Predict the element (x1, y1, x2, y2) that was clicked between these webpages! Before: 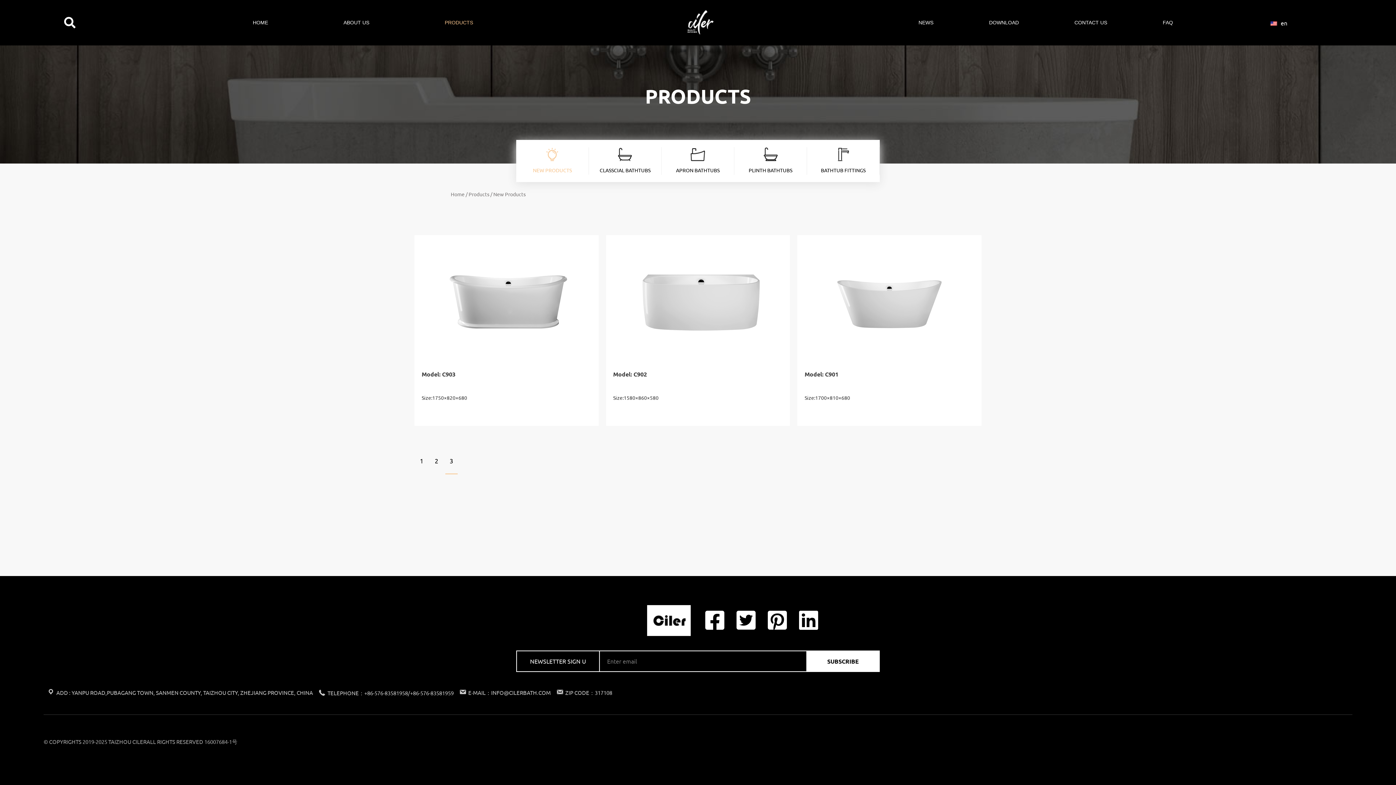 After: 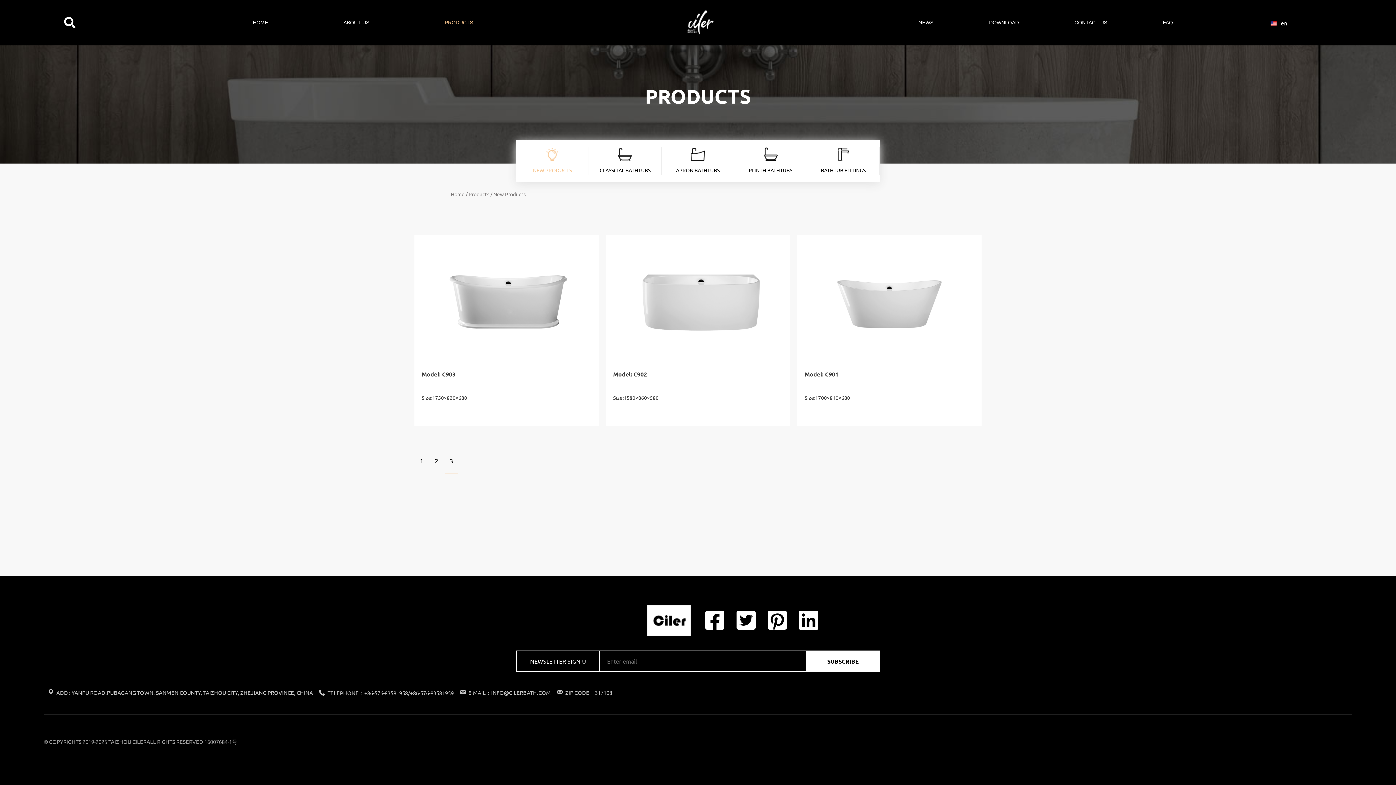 Action: bbox: (1264, 14, 1292, 30) label: en